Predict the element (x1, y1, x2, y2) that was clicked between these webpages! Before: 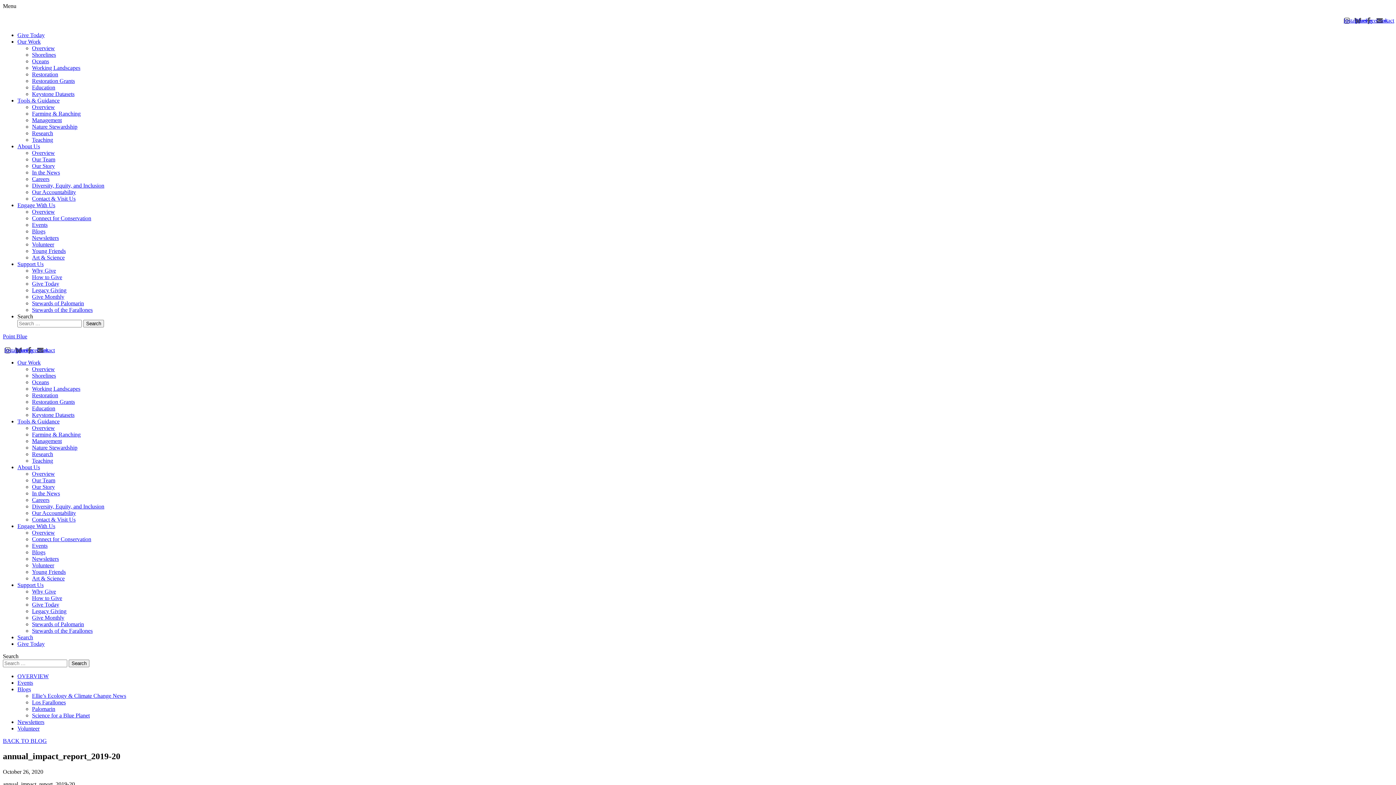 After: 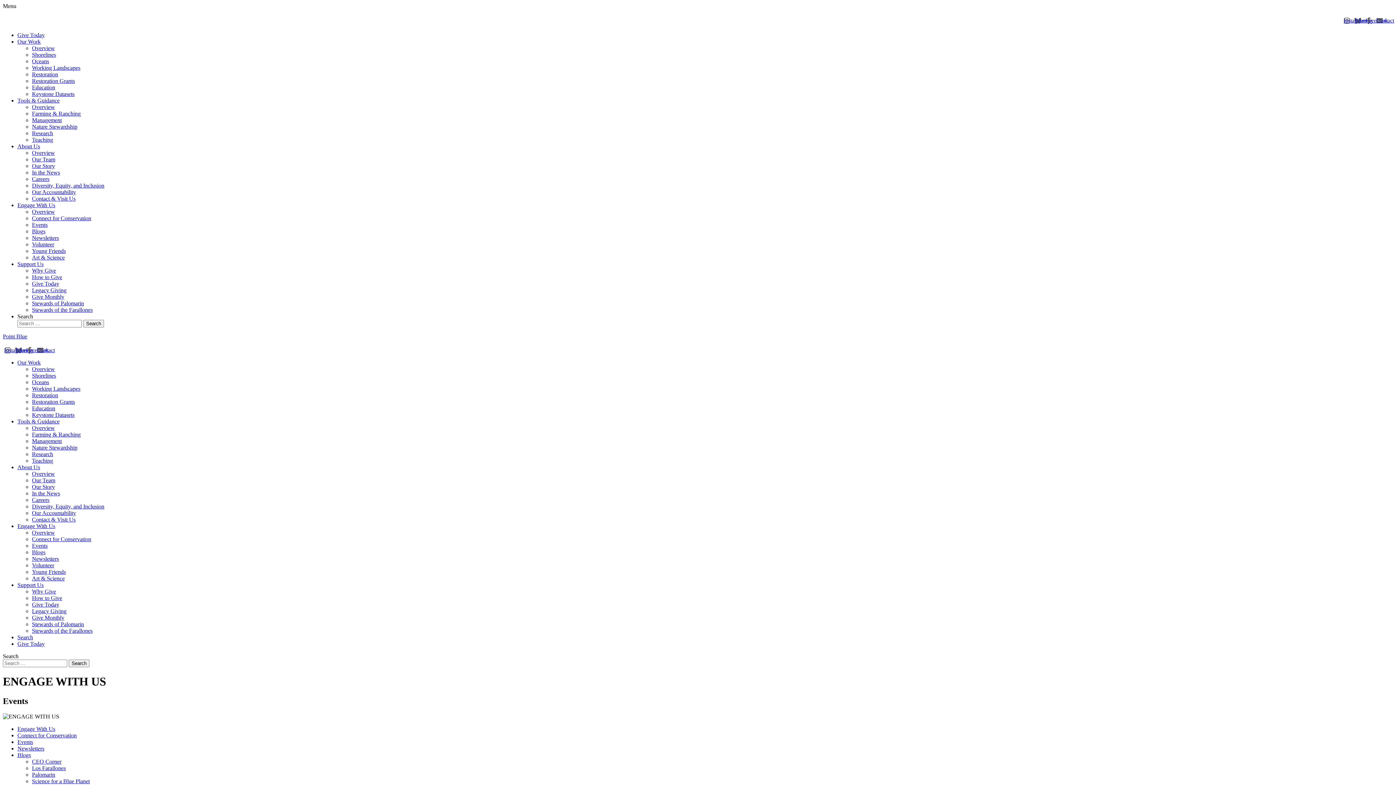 Action: bbox: (17, 680, 33, 686) label: Events